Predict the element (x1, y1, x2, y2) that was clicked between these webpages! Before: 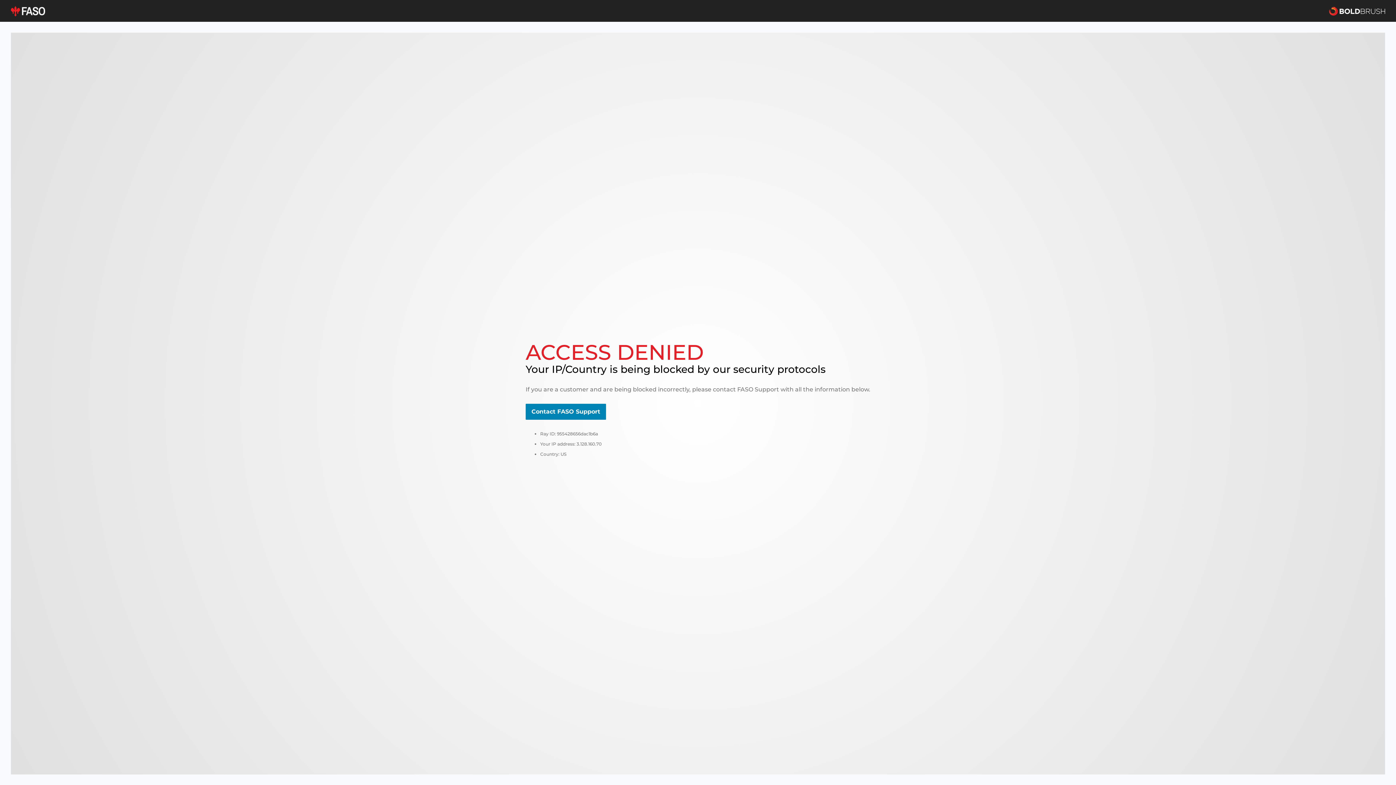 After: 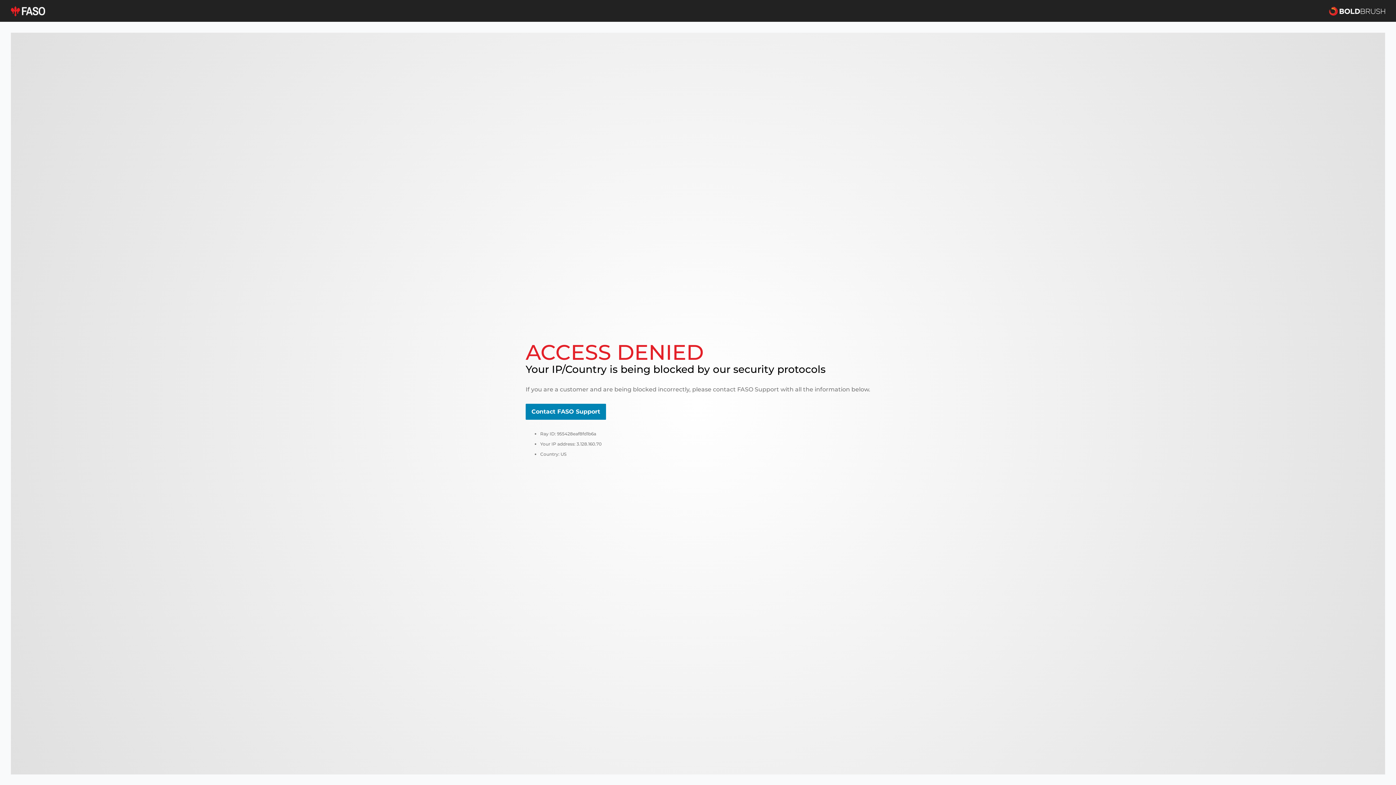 Action: bbox: (10, 5, 45, 16)